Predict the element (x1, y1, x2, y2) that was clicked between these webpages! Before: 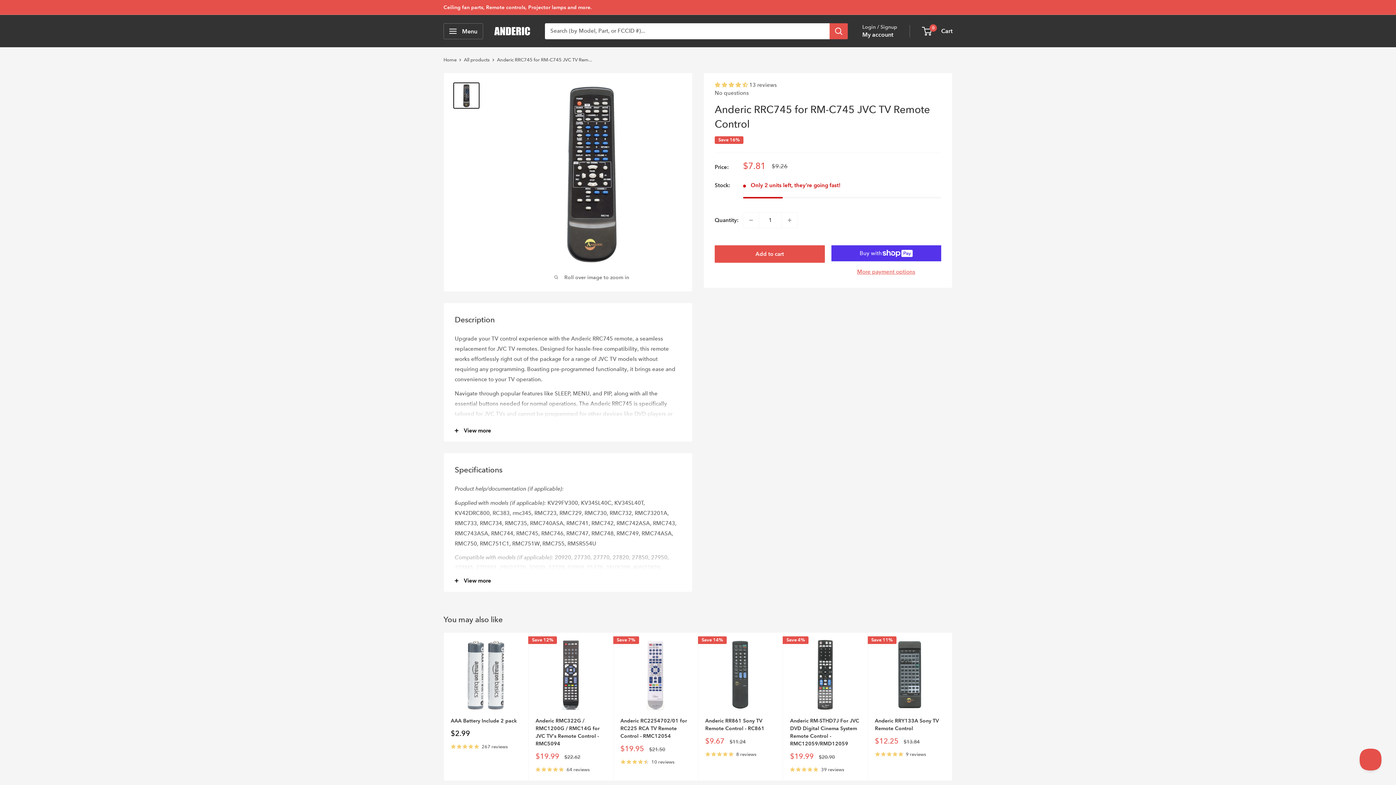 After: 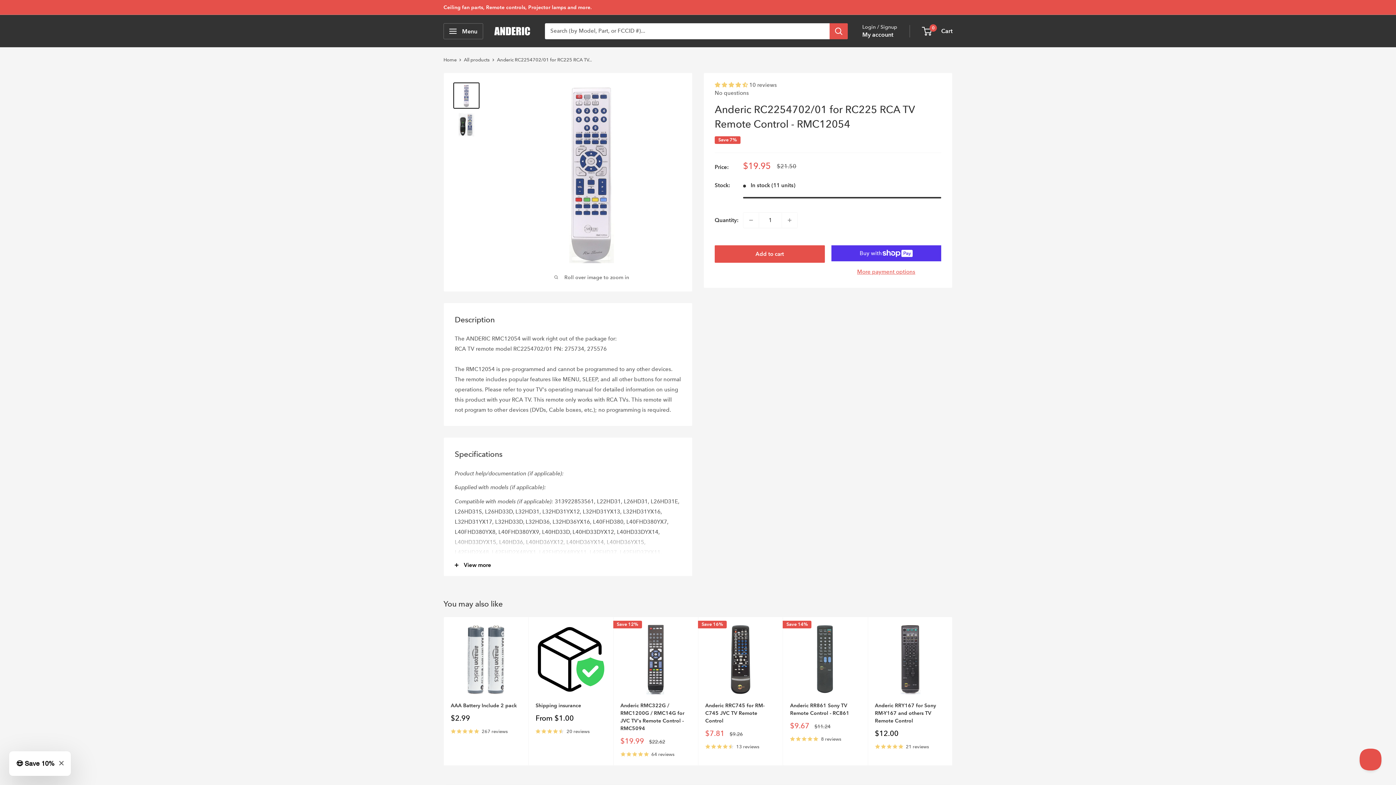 Action: bbox: (620, 717, 690, 740) label: Anderic RC2254702/01 for RC225 RCA TV Remote Control - RMC12054